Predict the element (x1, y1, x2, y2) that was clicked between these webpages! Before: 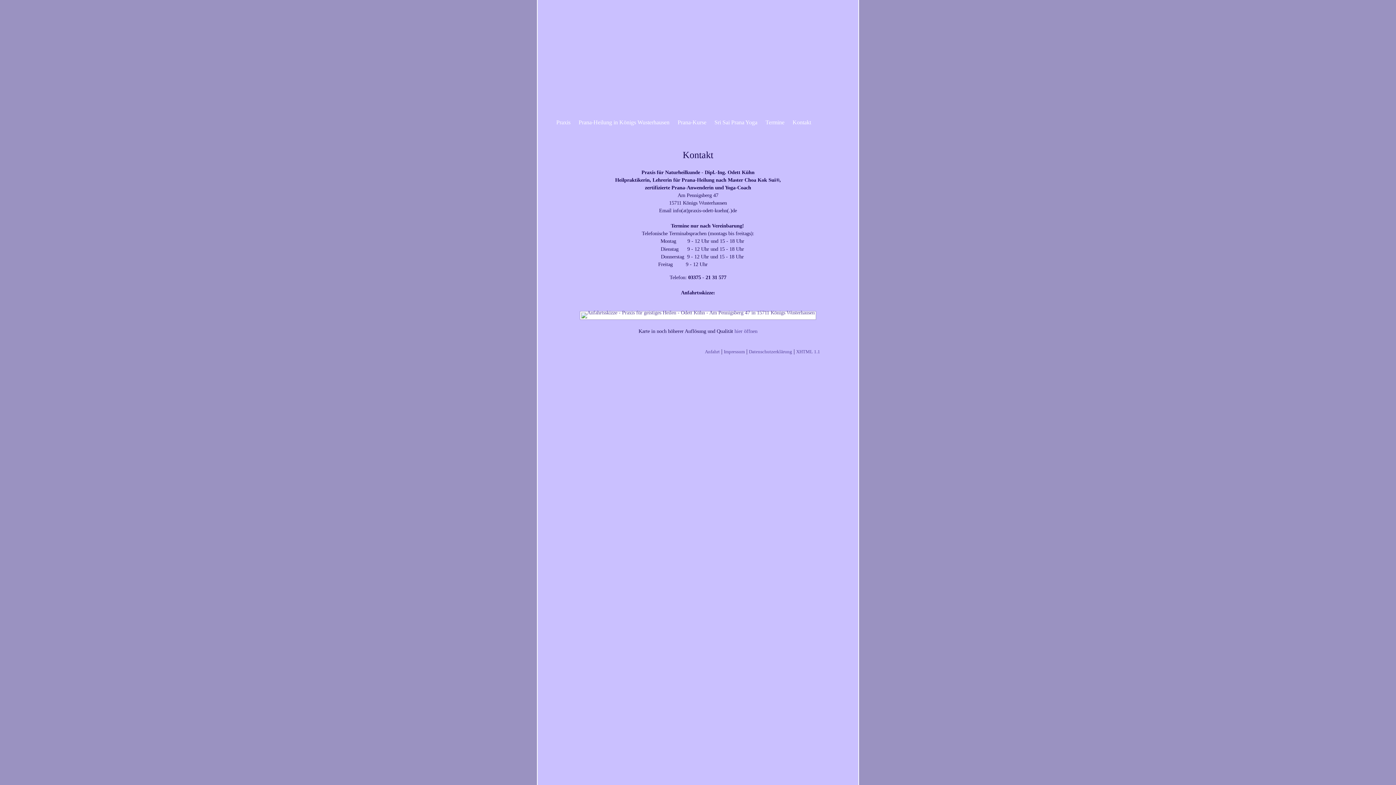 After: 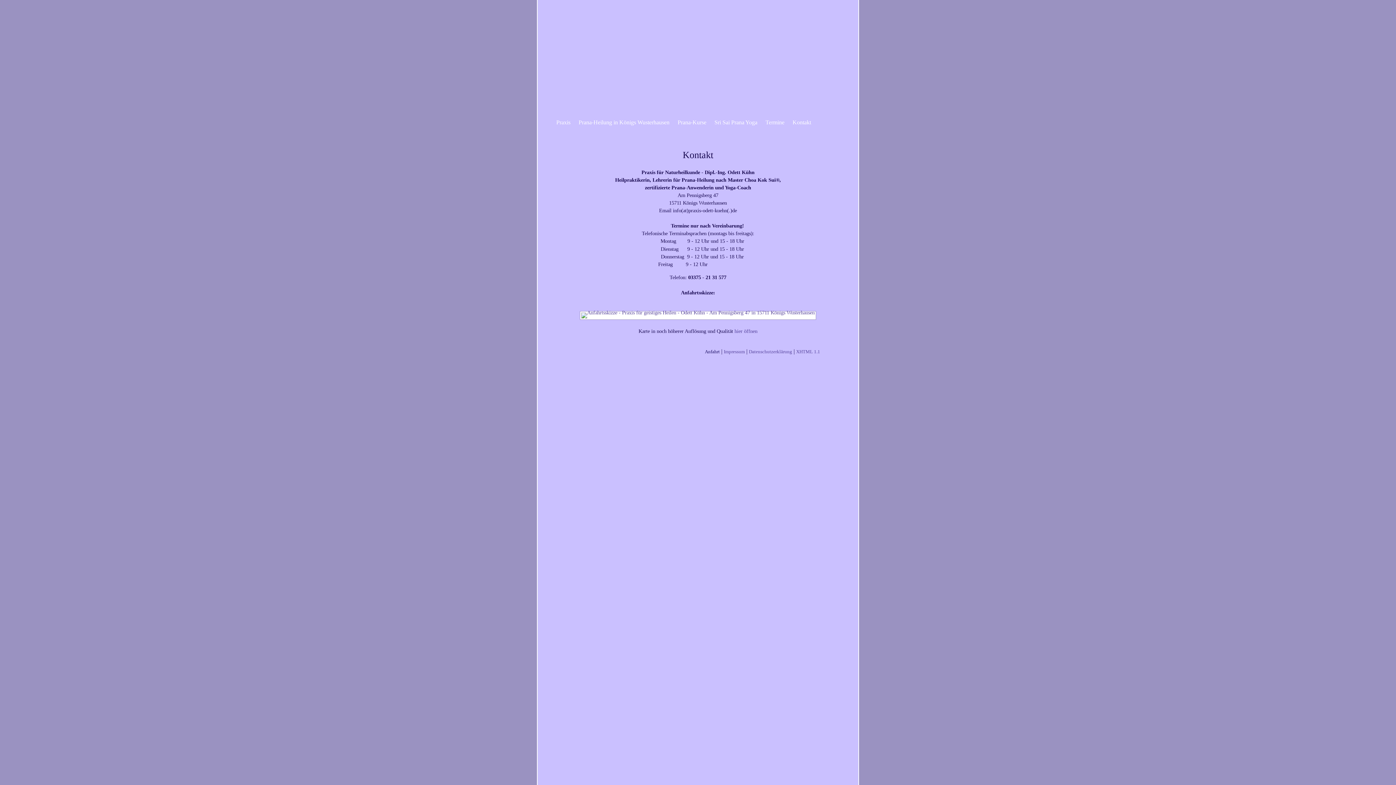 Action: label: Anfahrt bbox: (705, 349, 720, 354)